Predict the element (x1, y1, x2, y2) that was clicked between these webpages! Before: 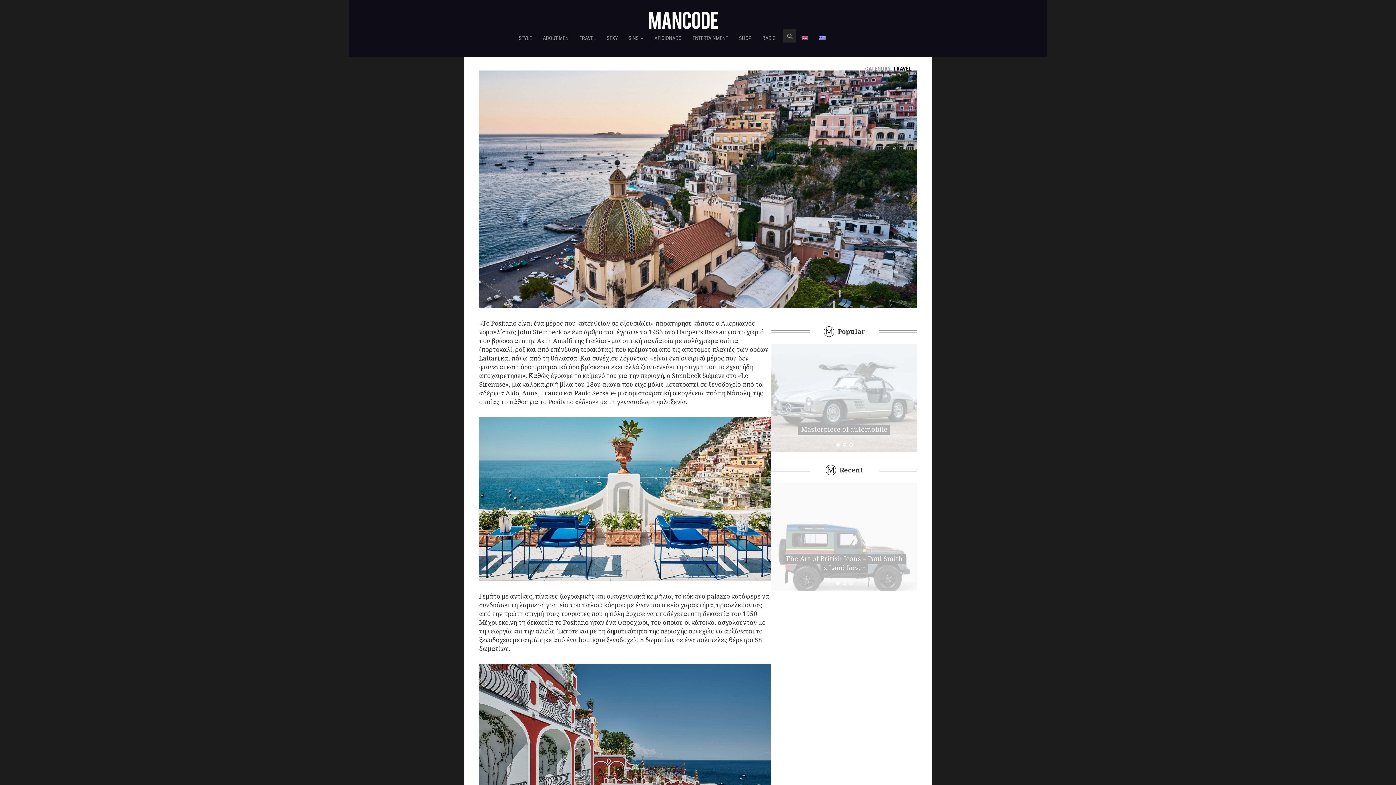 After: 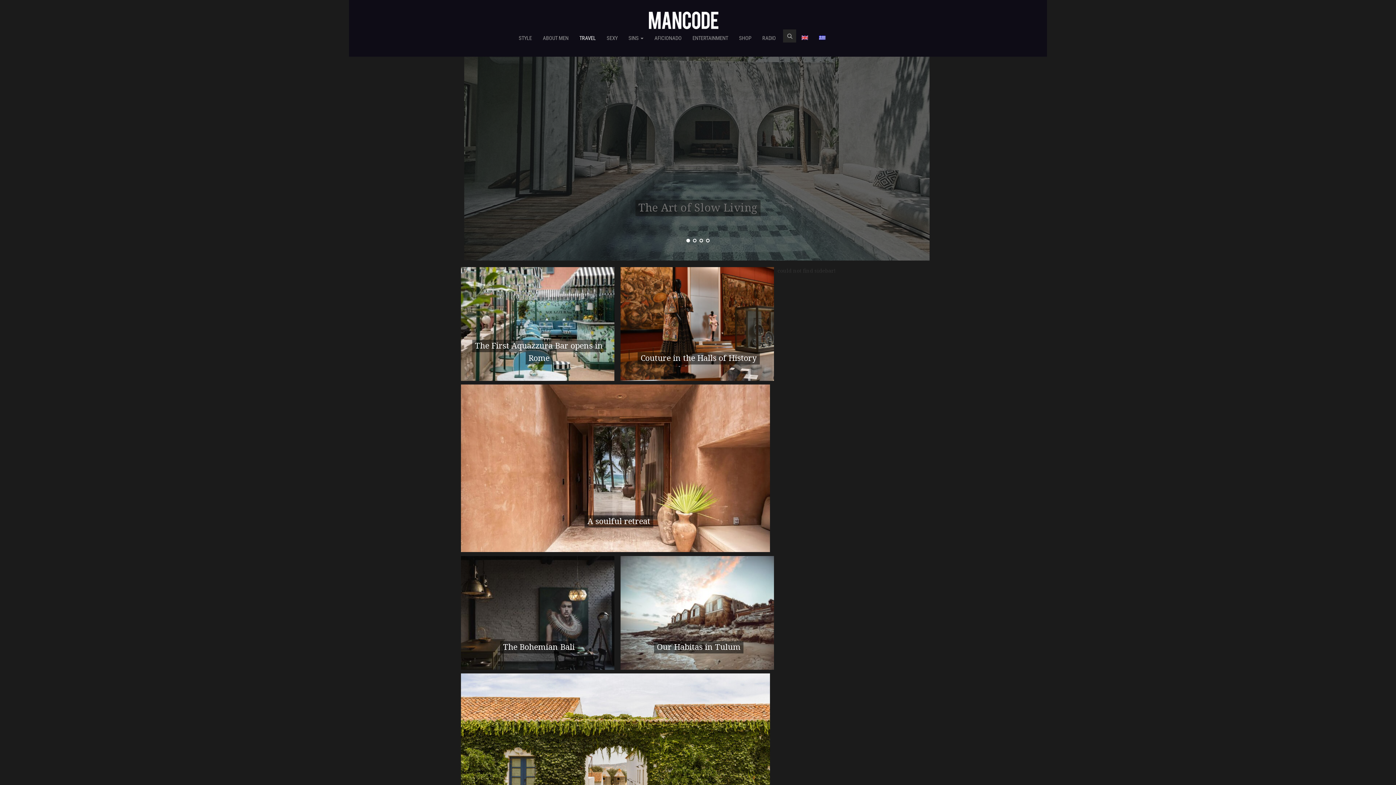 Action: bbox: (893, 65, 912, 72) label: TRAVEL